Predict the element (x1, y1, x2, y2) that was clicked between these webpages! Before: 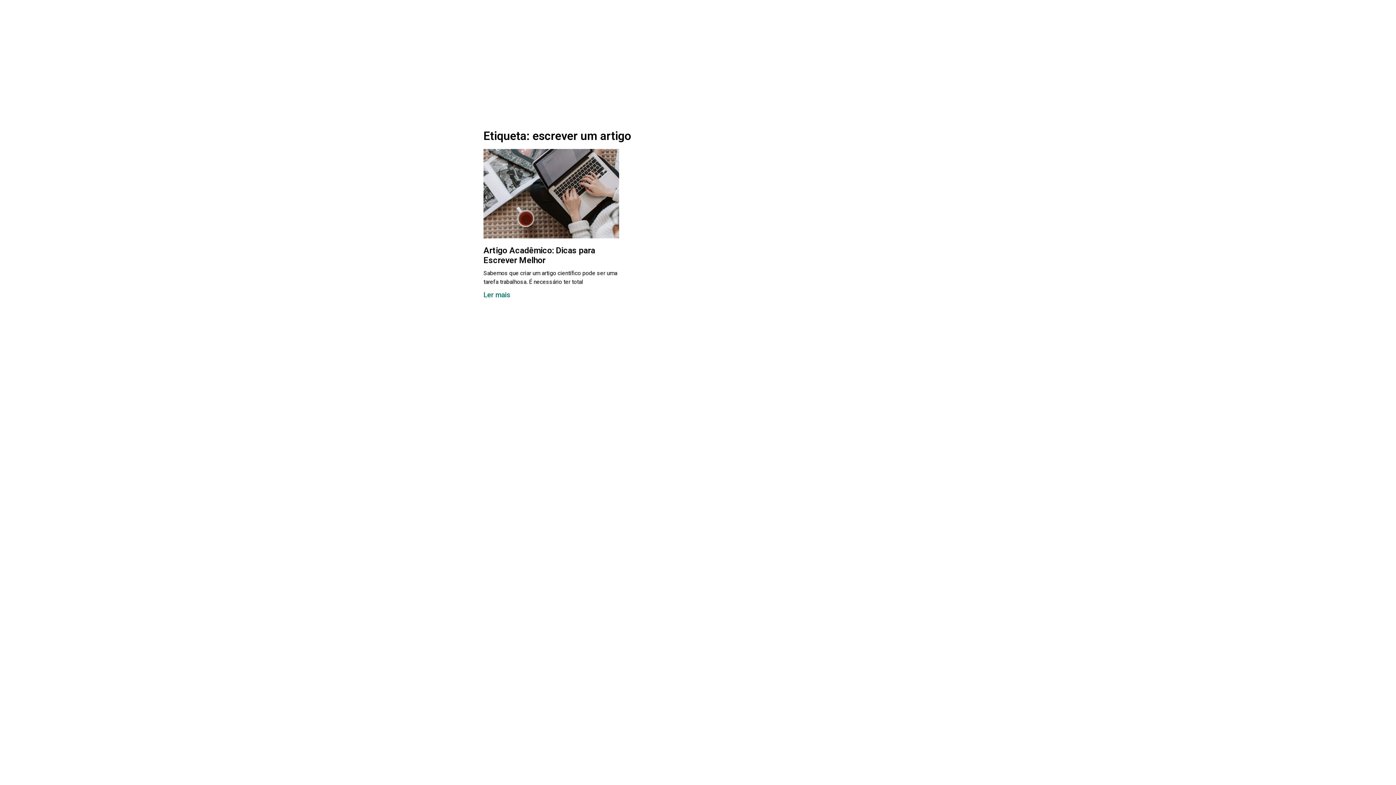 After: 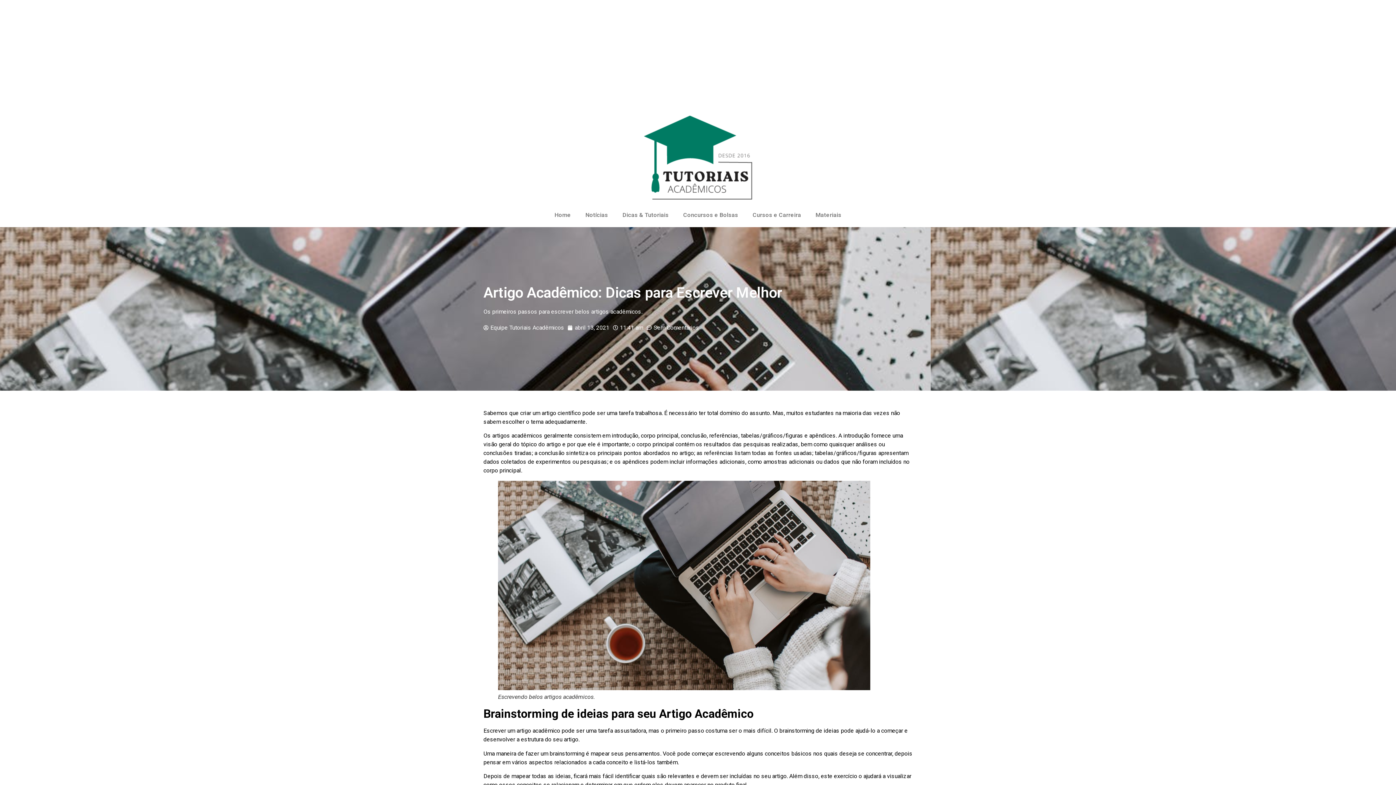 Action: label: Artigo Acadêmico: Dicas para Escrever Melhor bbox: (483, 245, 595, 265)